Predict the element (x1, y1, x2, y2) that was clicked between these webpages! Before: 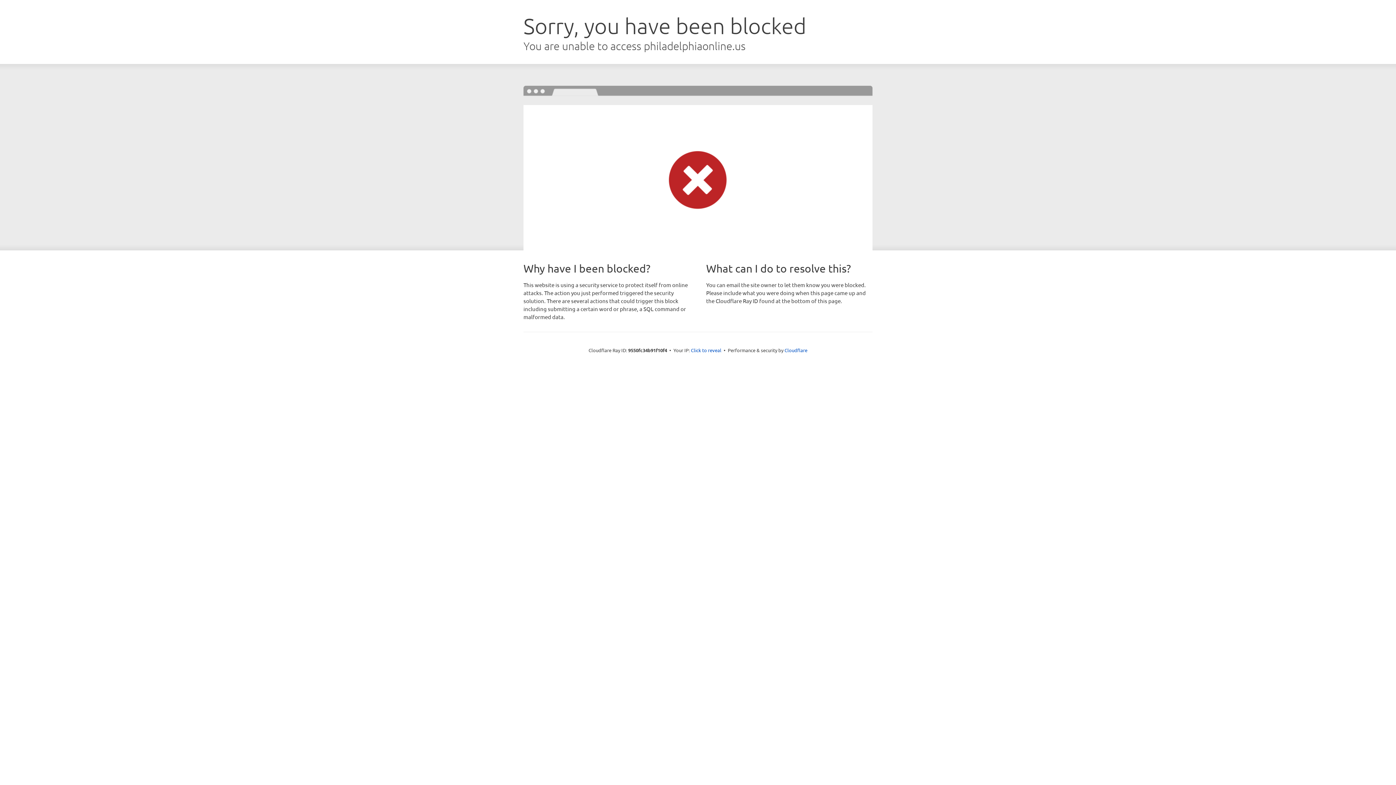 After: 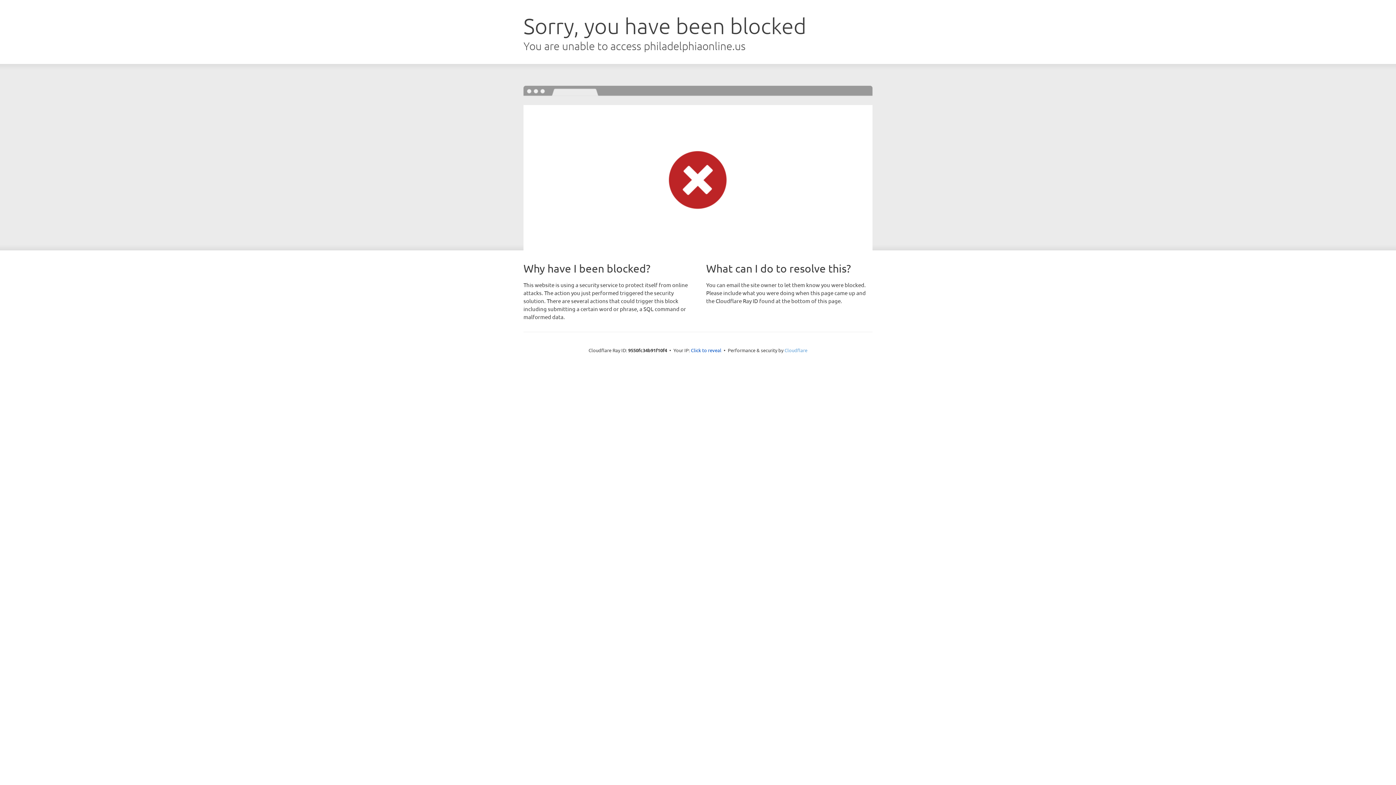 Action: bbox: (784, 347, 807, 353) label: Cloudflare